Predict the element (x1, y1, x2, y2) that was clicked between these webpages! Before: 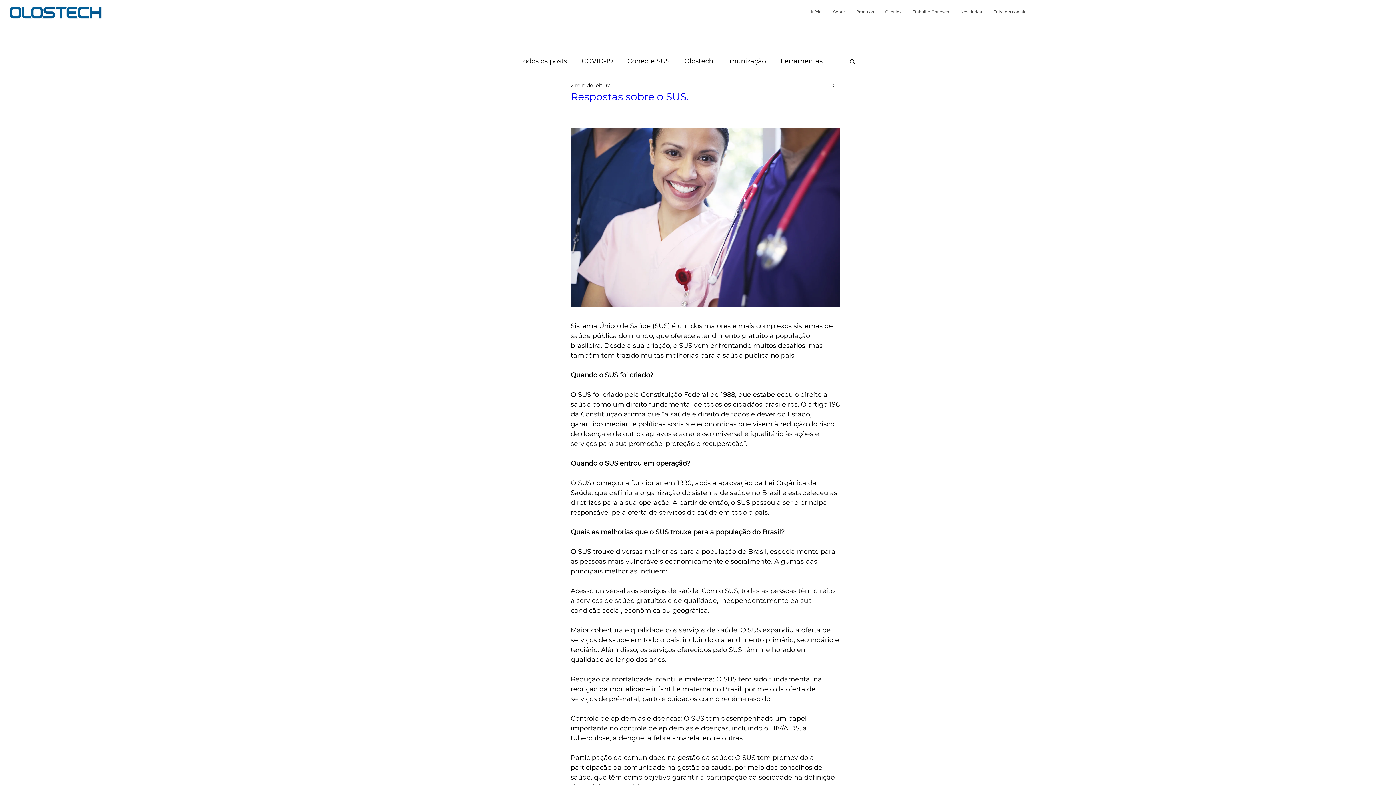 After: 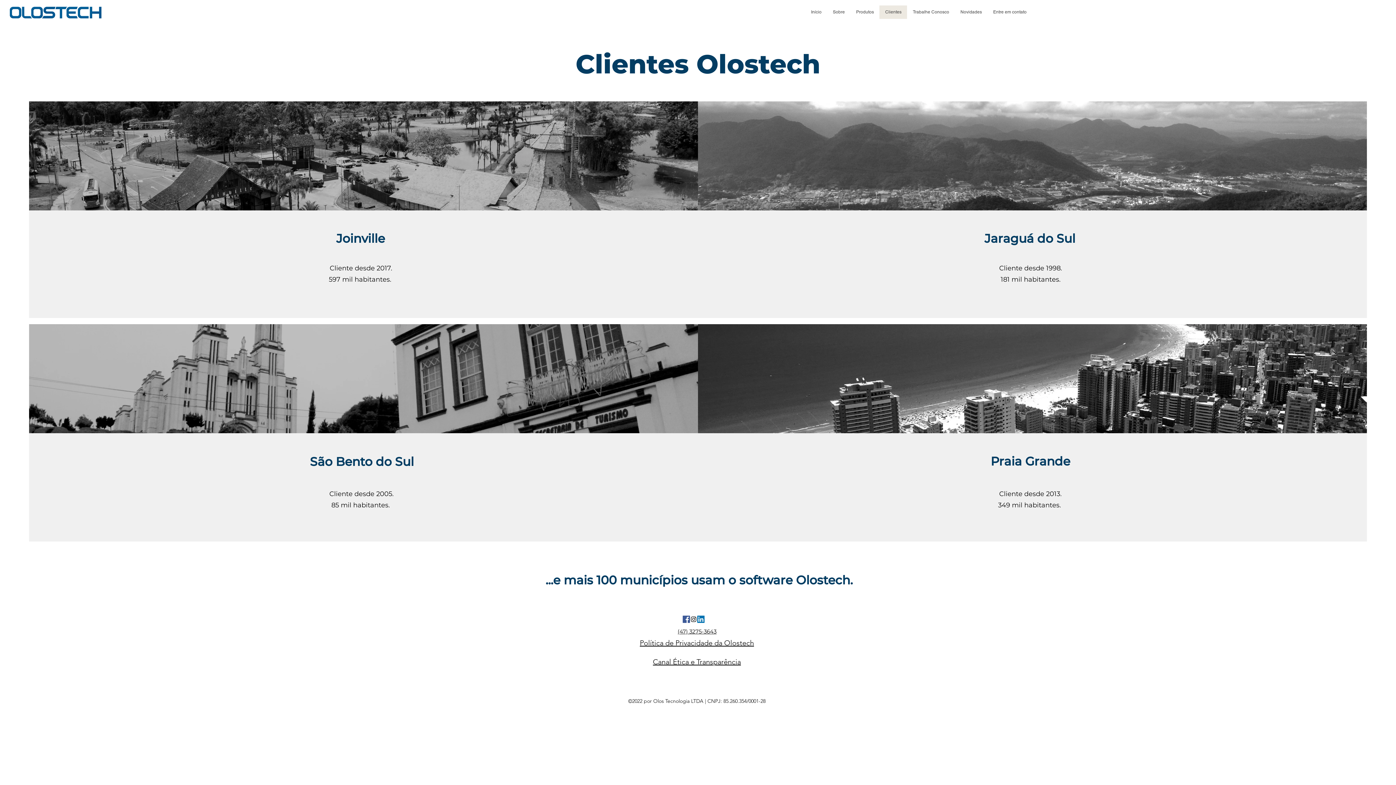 Action: bbox: (879, 5, 907, 18) label: Clientes